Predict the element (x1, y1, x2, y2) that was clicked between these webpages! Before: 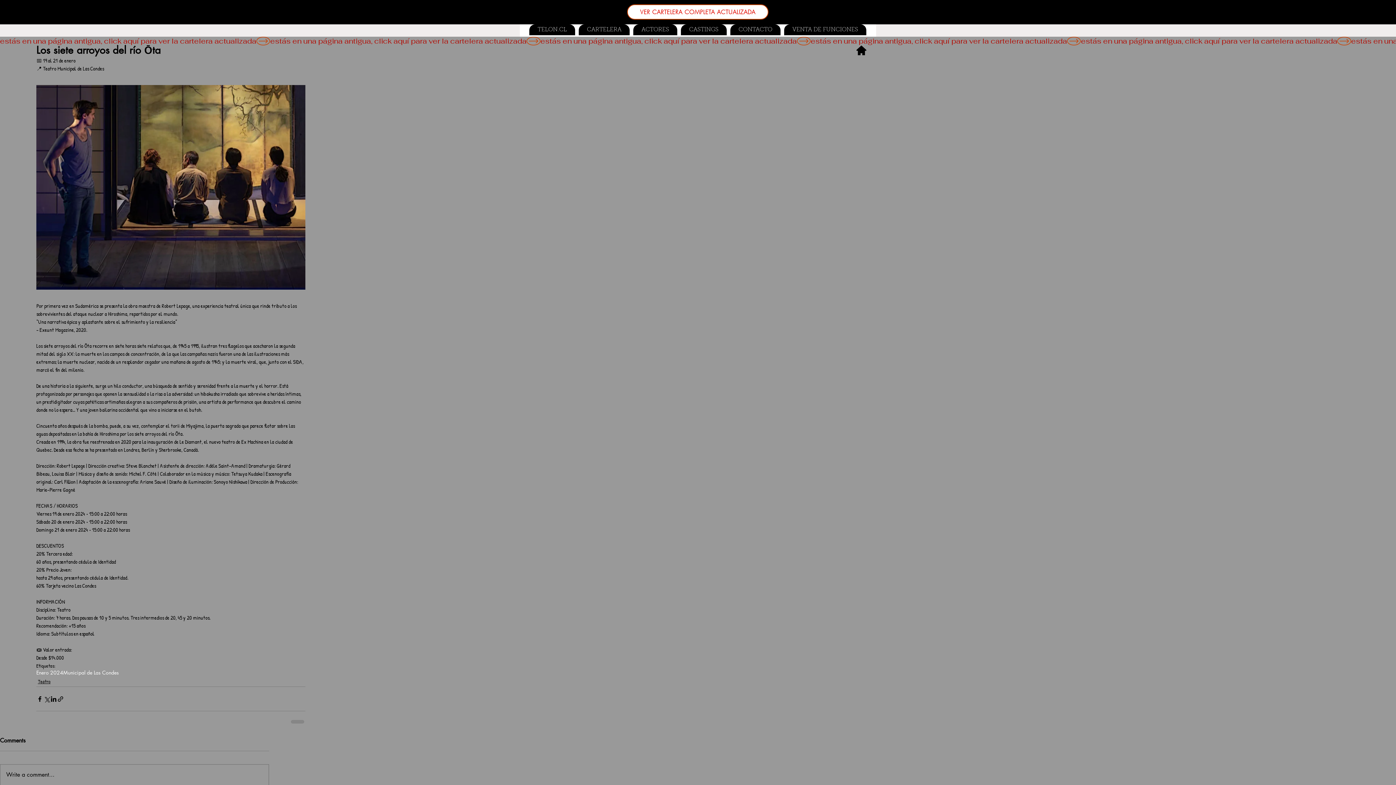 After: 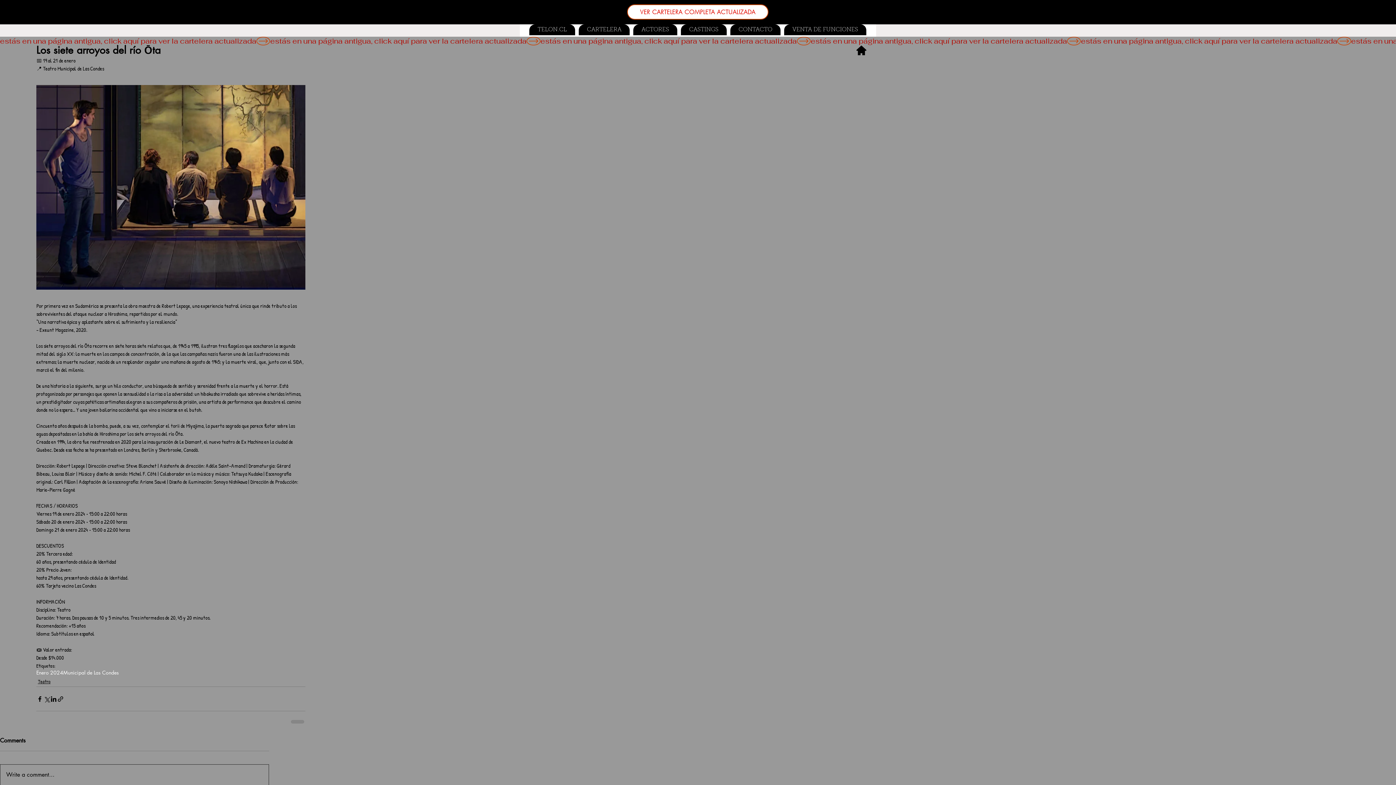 Action: bbox: (0, 765, 268, 785) label: Write a comment...